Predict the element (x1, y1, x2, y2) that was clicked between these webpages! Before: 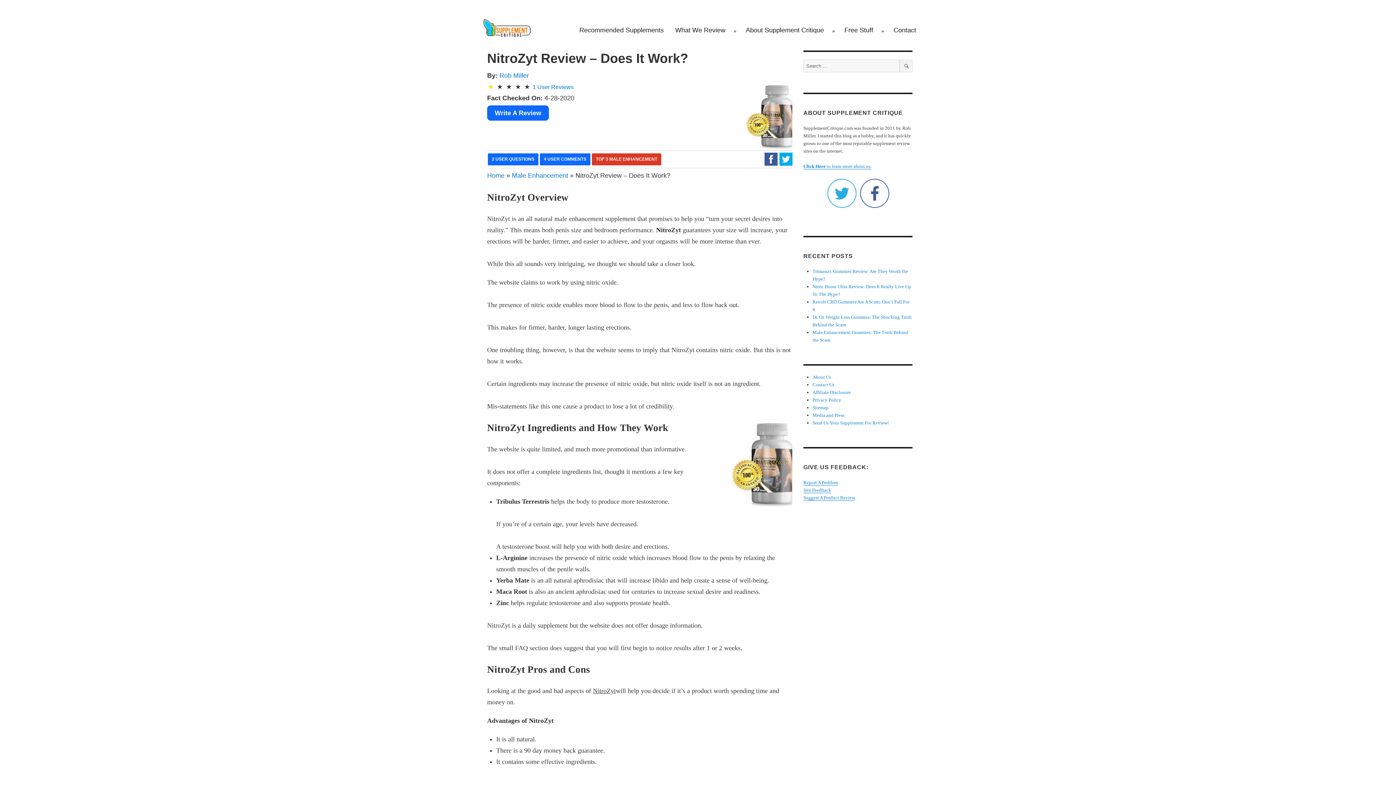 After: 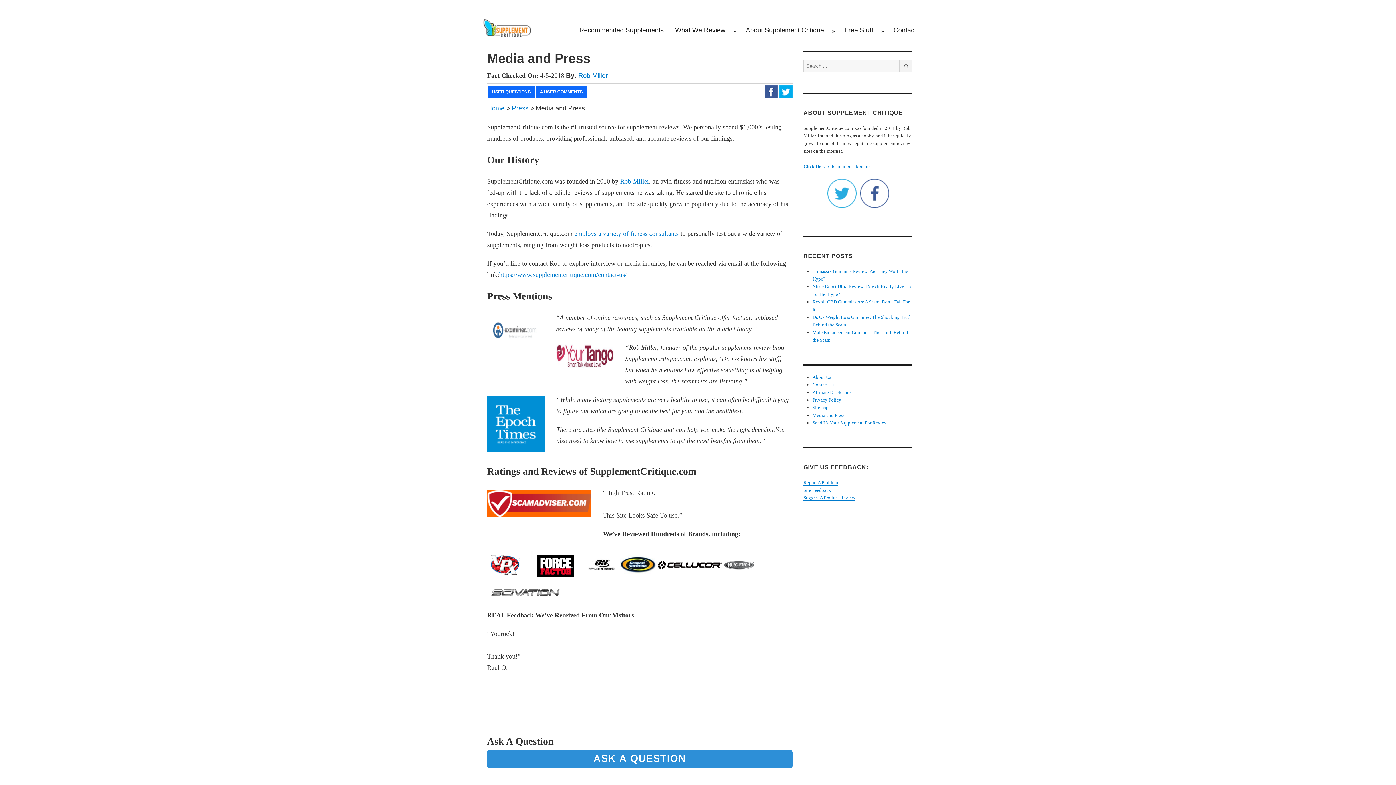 Action: label: Media and Press bbox: (812, 412, 844, 418)